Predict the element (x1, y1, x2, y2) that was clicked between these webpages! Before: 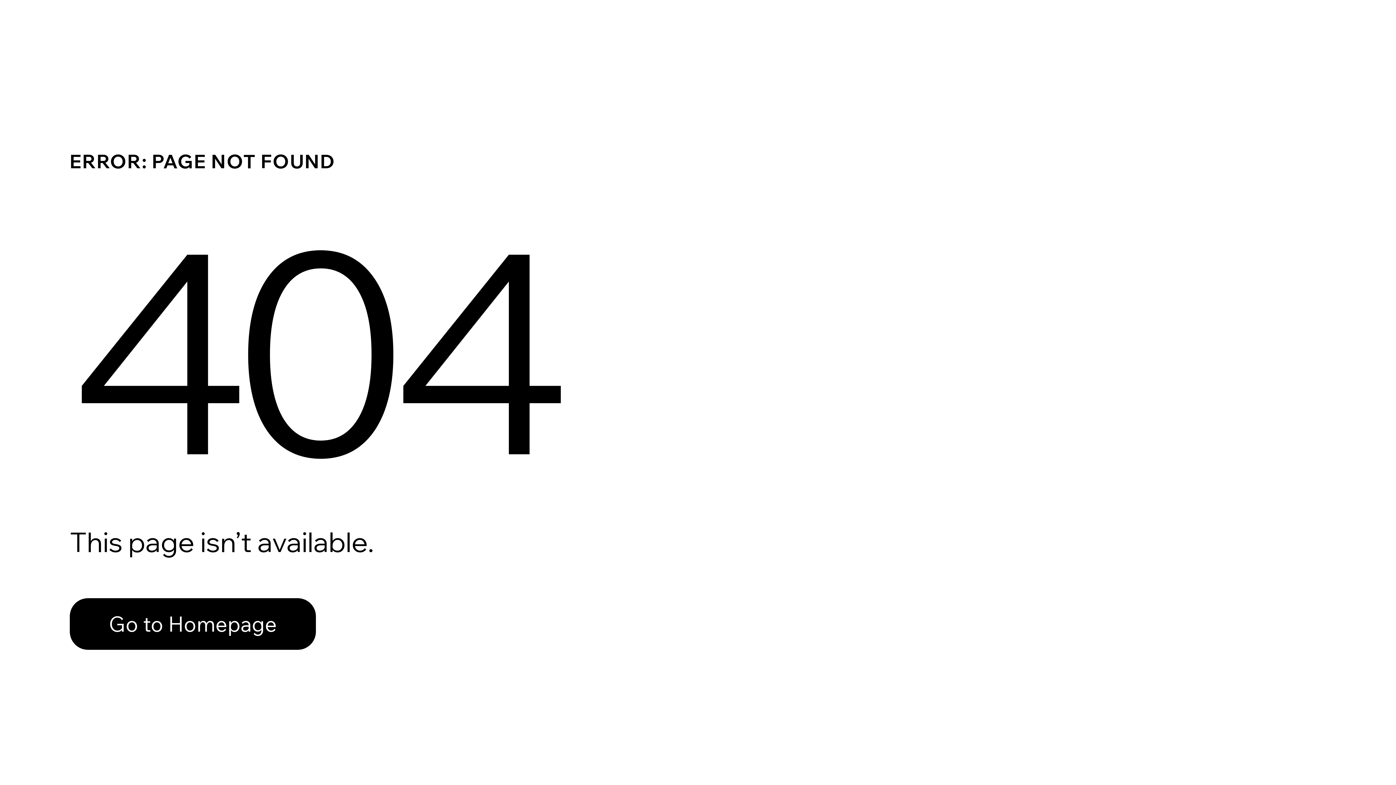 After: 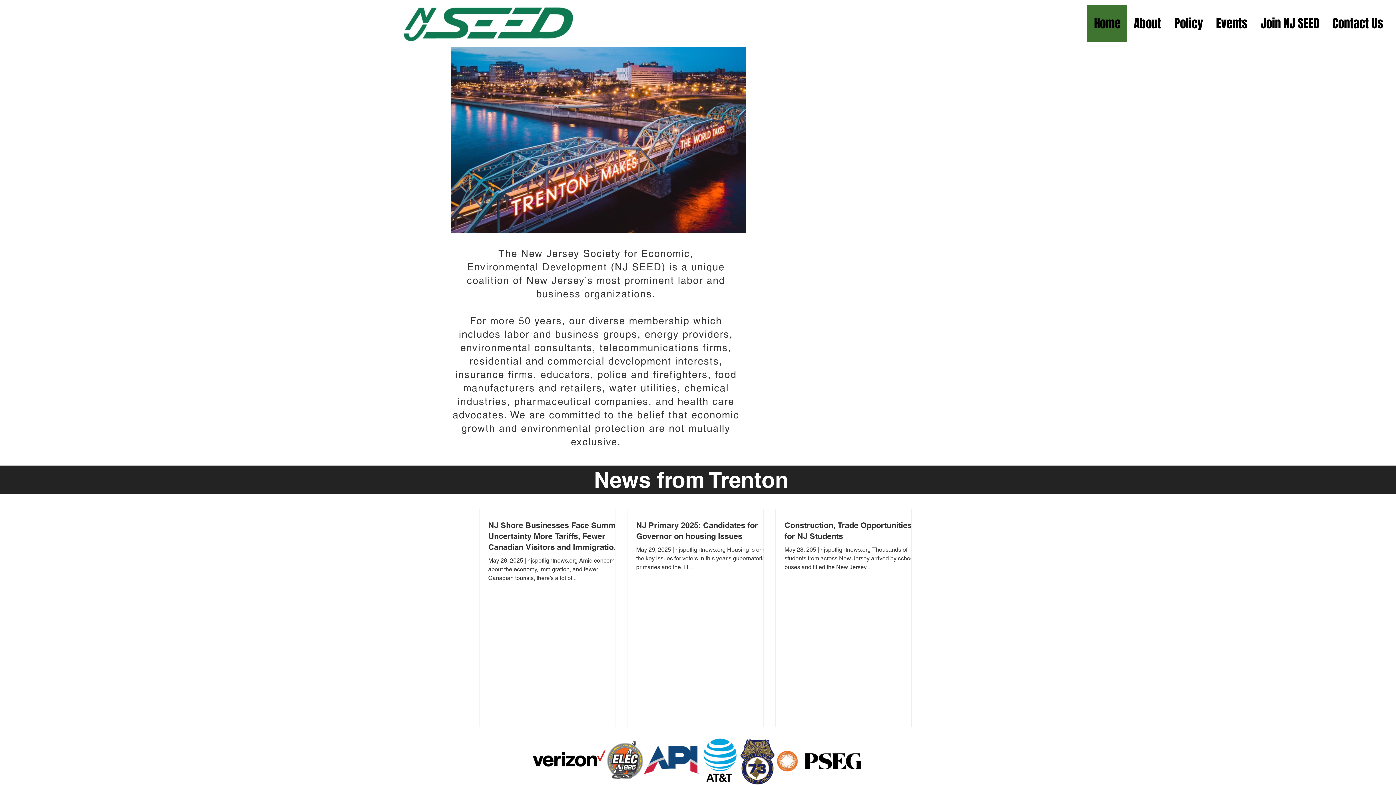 Action: bbox: (69, 582, 768, 659) label: Go to Homepage